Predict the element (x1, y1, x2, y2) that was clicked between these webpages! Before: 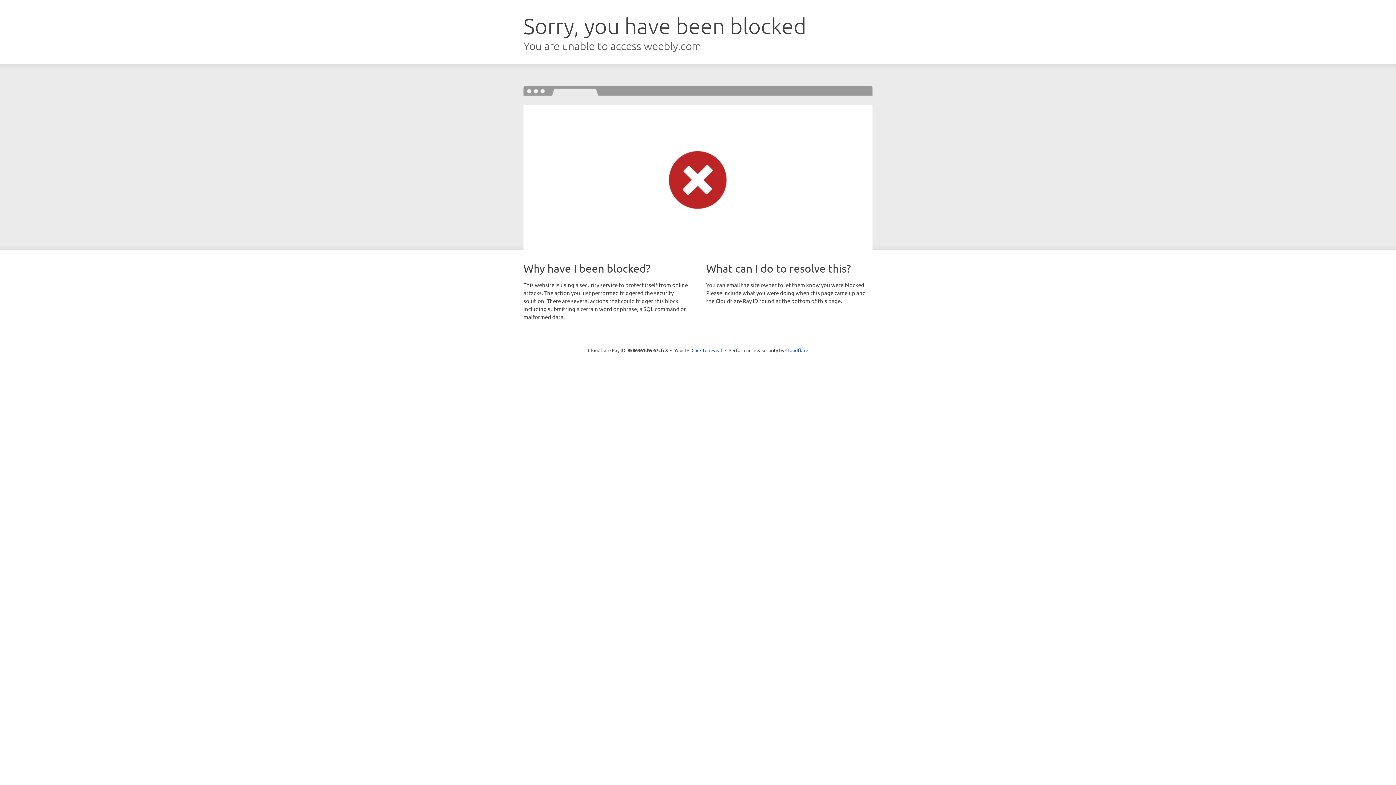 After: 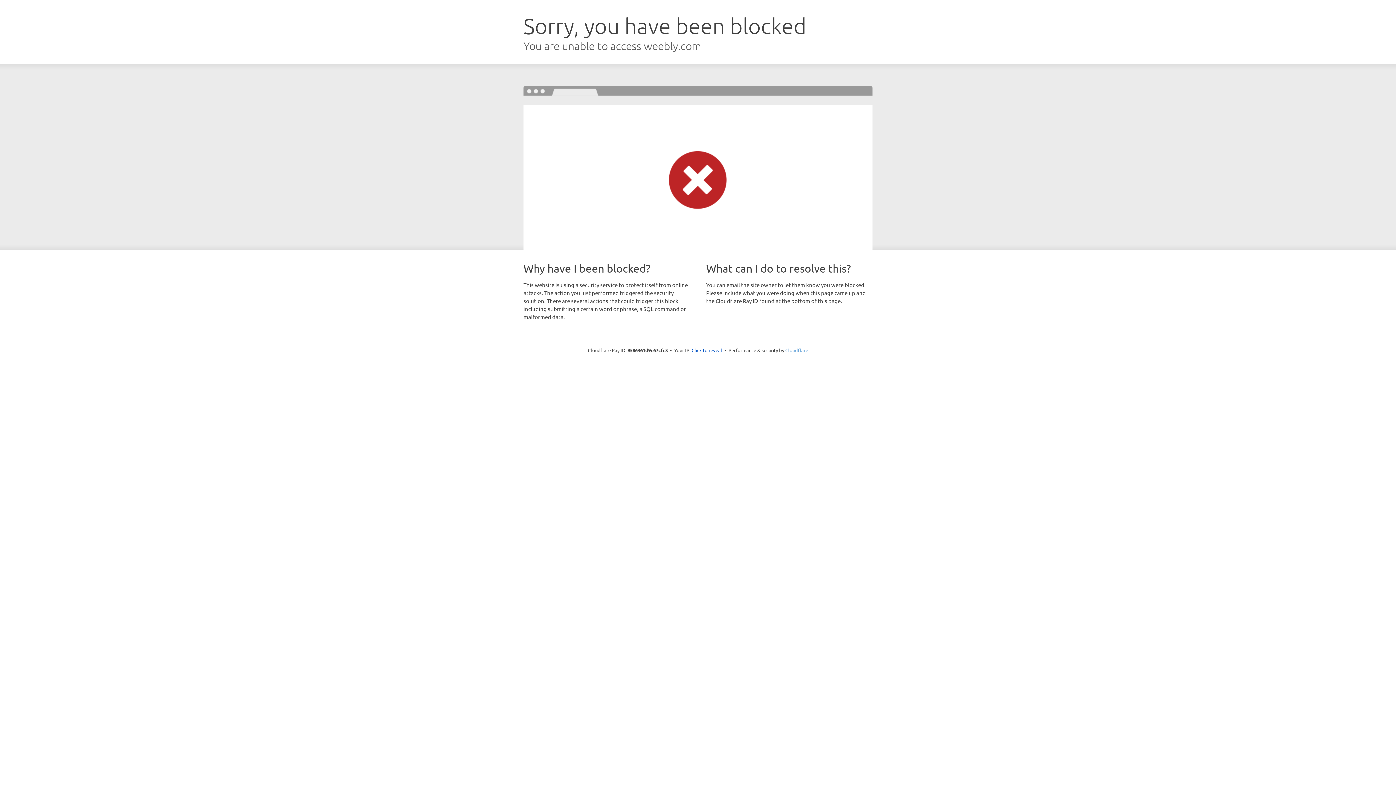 Action: bbox: (785, 347, 808, 353) label: Cloudflare